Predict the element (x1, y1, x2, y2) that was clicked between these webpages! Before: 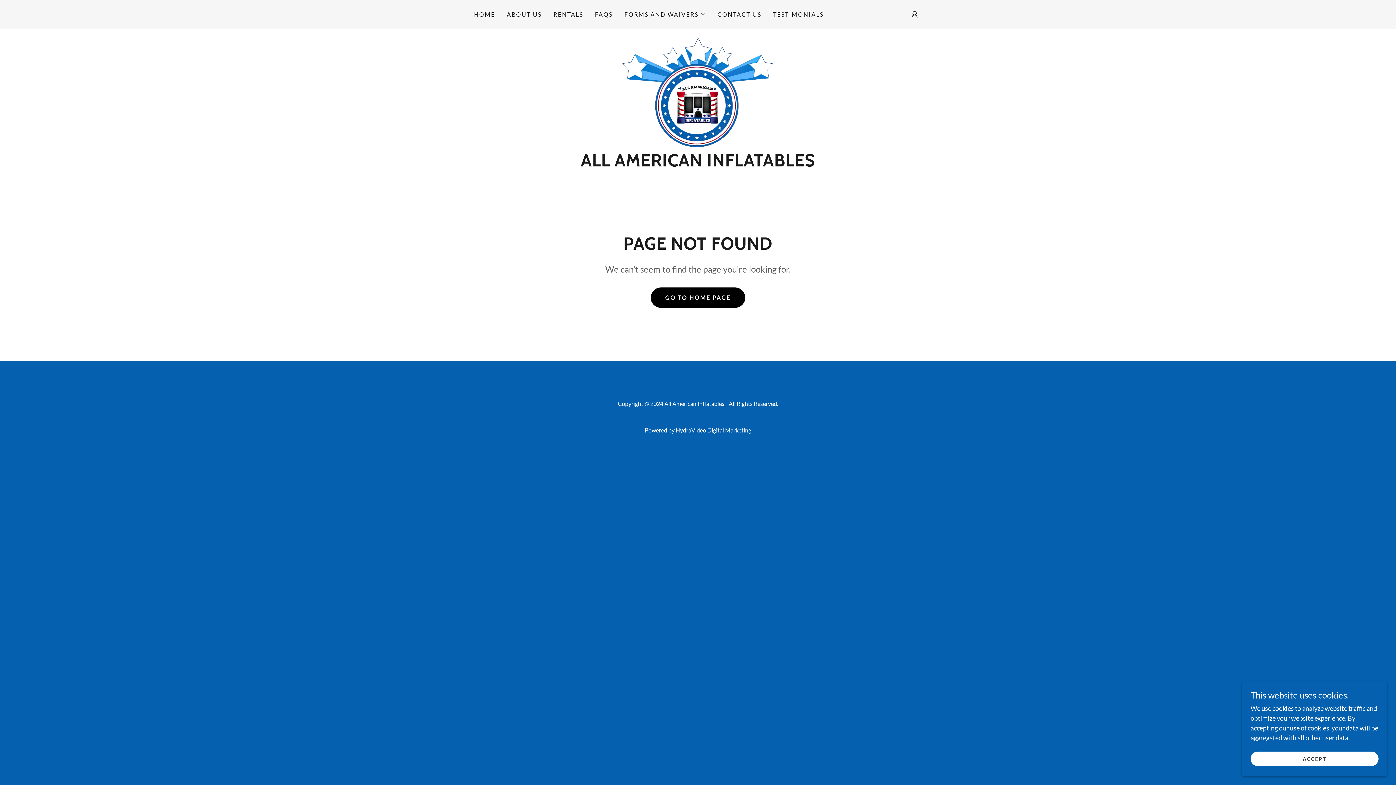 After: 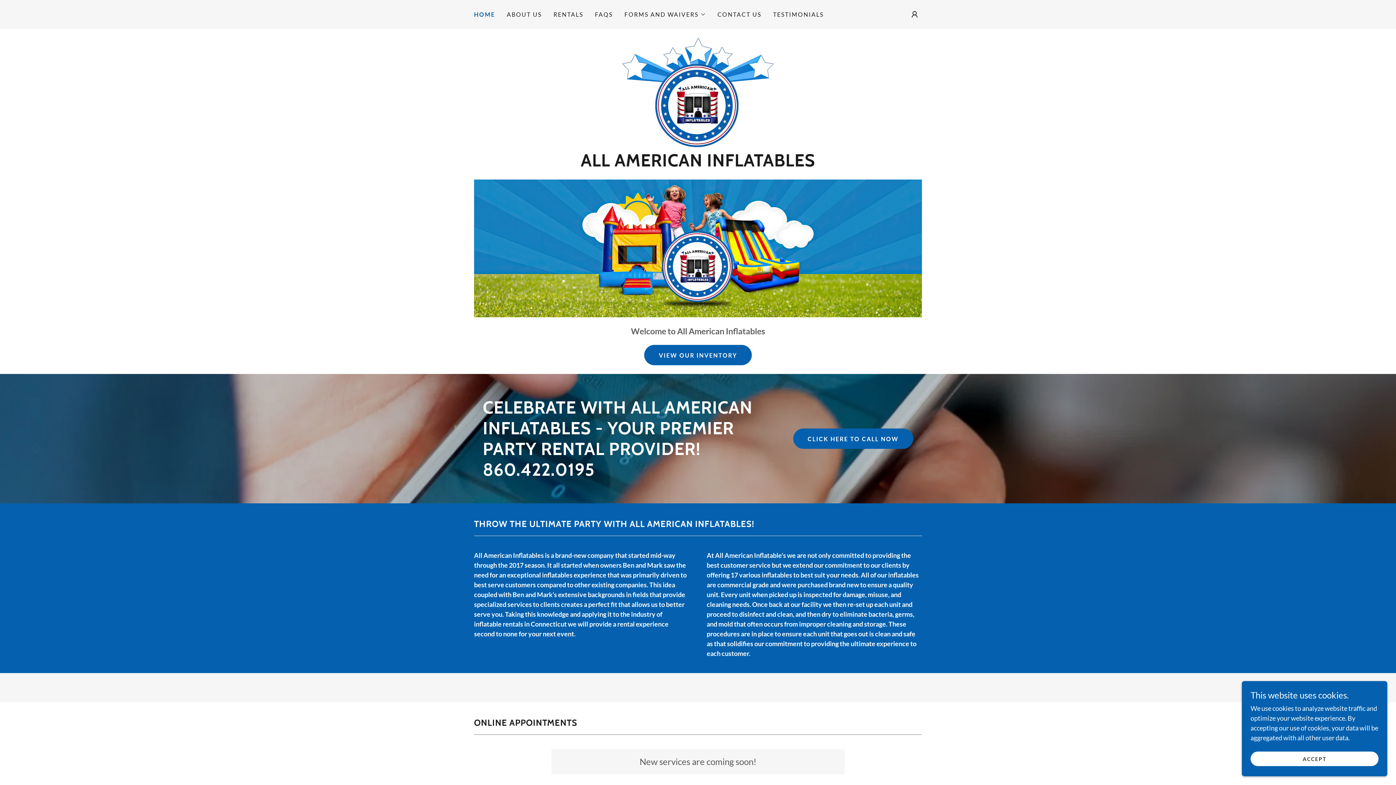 Action: bbox: (472, 8, 497, 21) label: HOME